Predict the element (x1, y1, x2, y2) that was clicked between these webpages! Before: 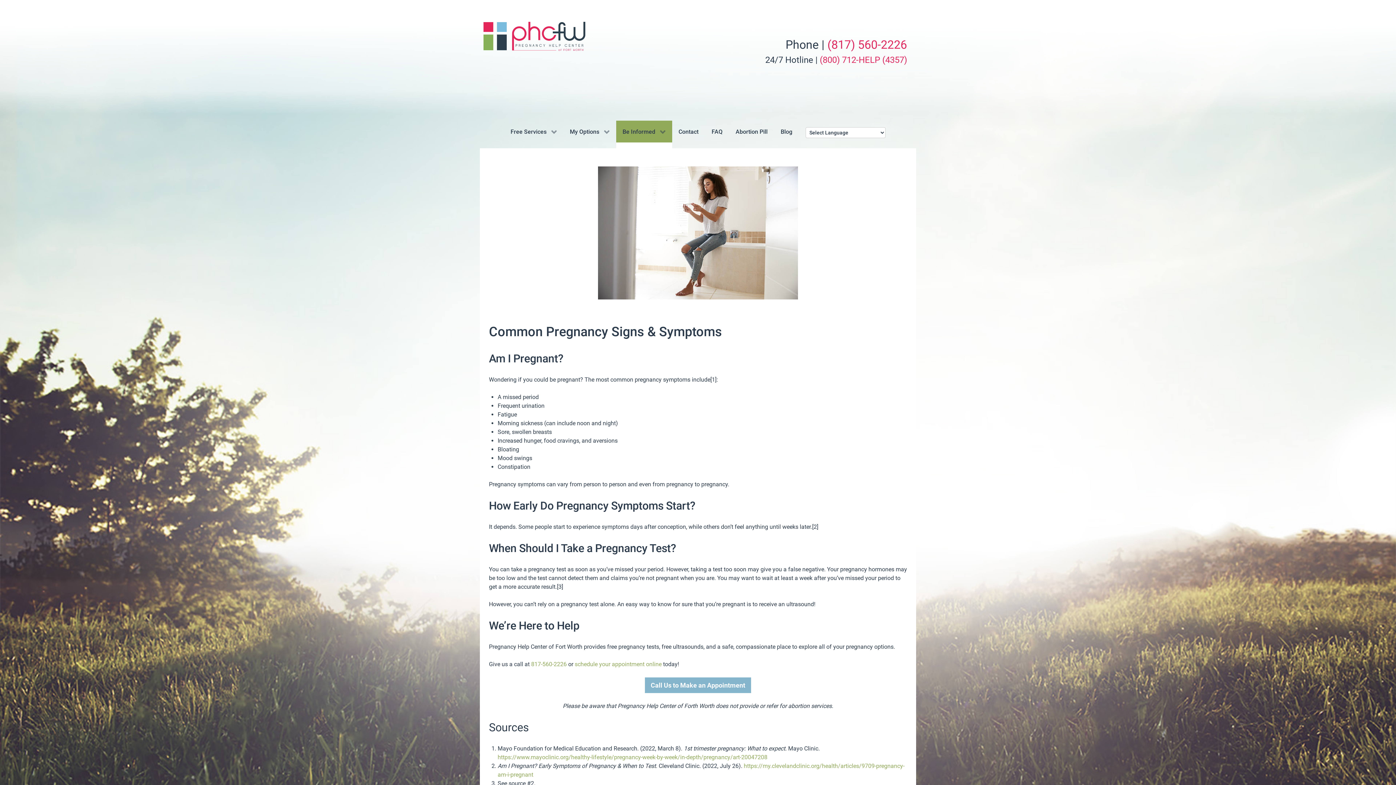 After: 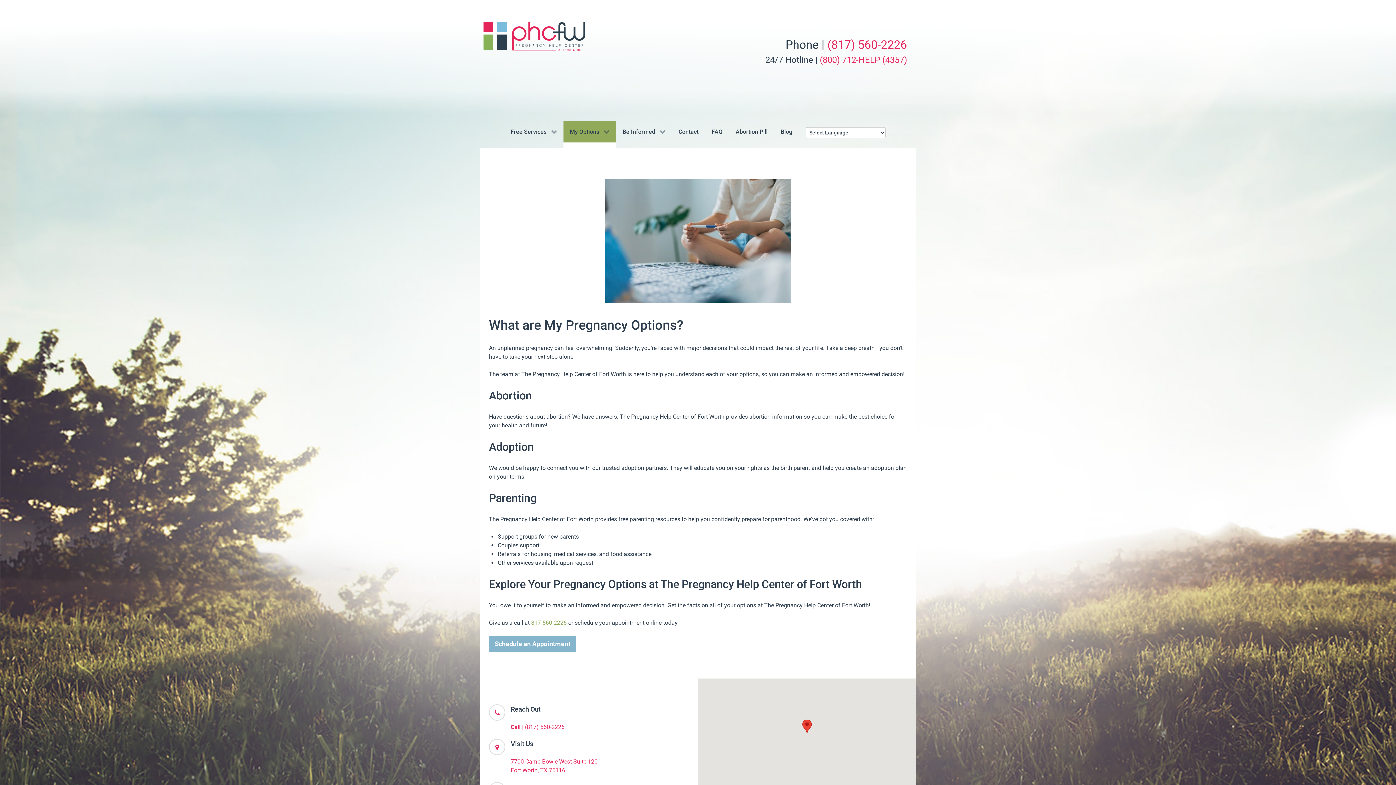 Action: bbox: (563, 120, 616, 142) label: My Options 